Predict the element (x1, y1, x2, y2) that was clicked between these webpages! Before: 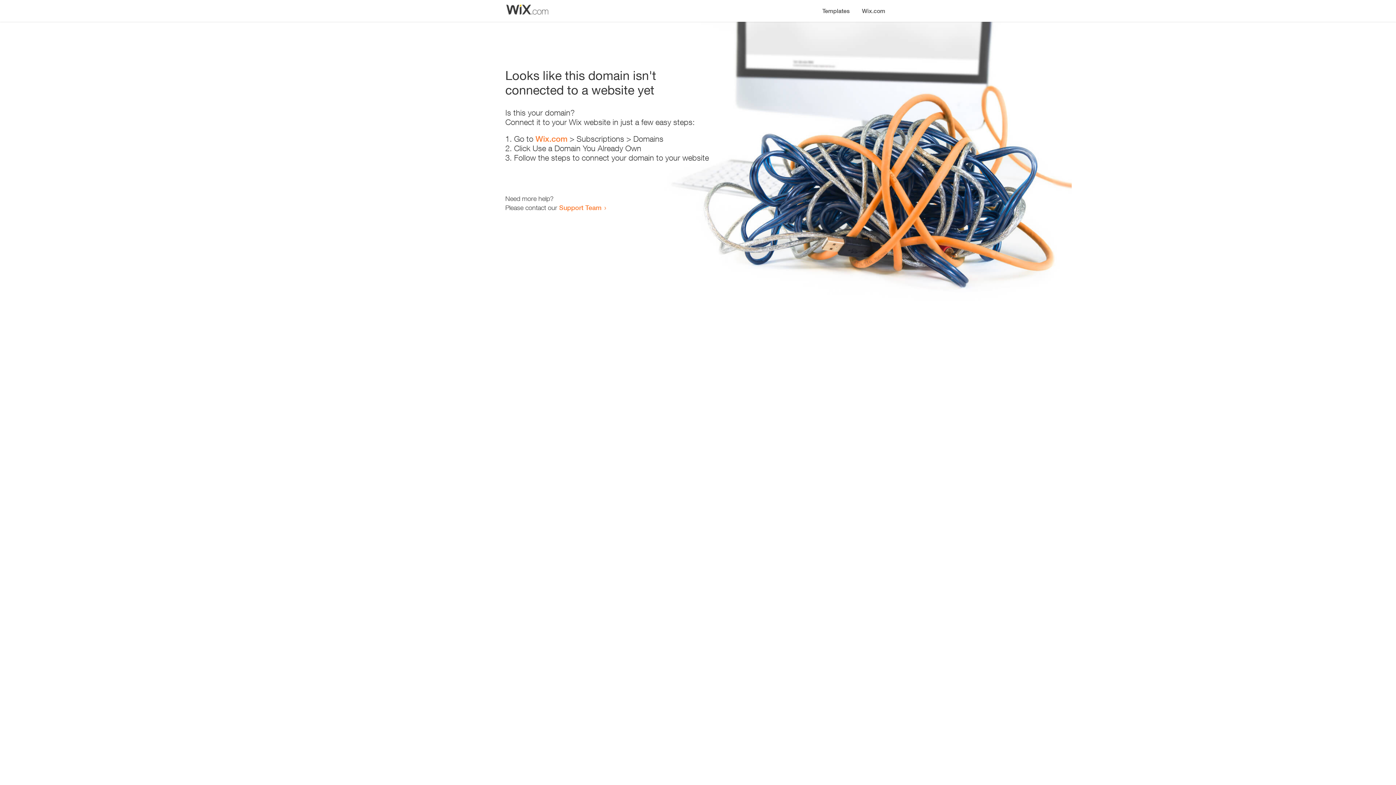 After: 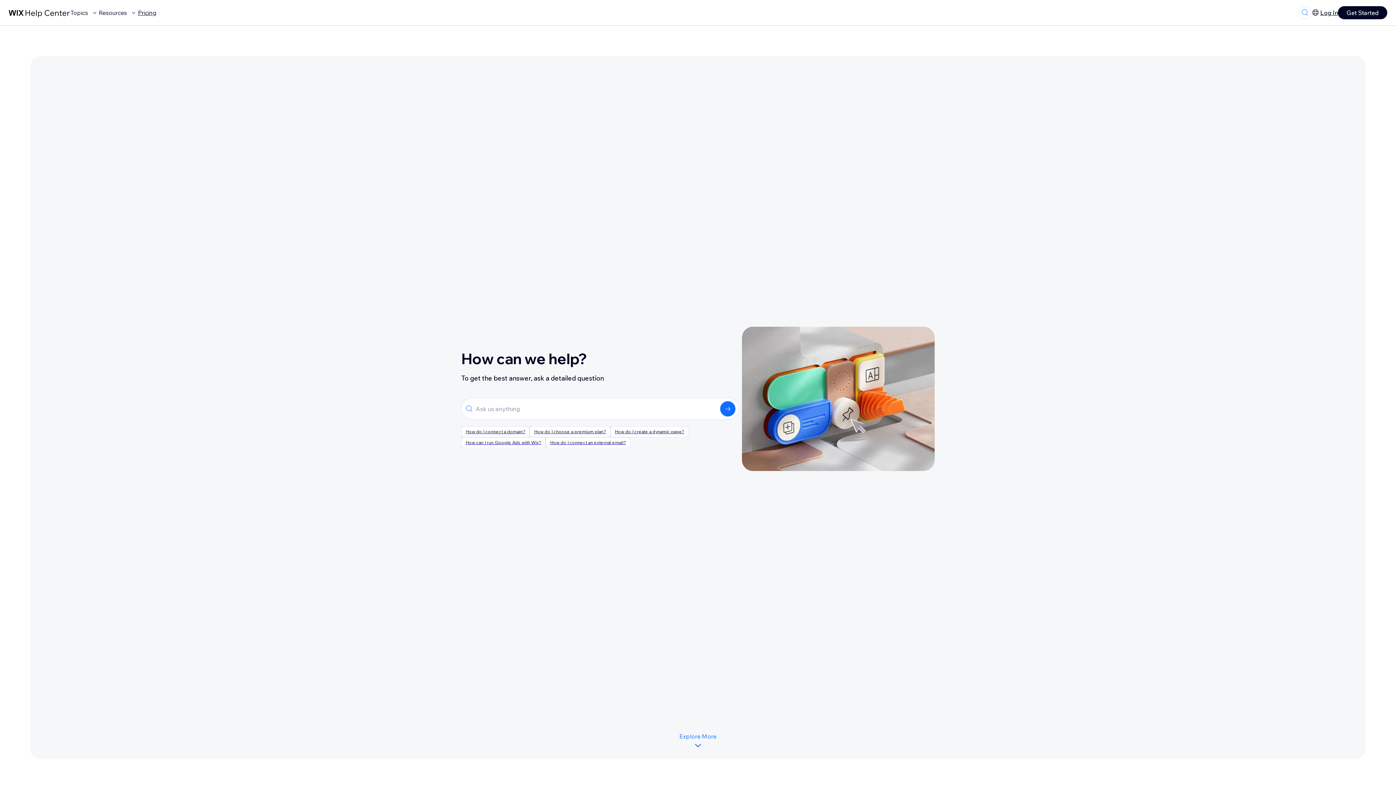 Action: label: Support Team bbox: (559, 203, 601, 211)